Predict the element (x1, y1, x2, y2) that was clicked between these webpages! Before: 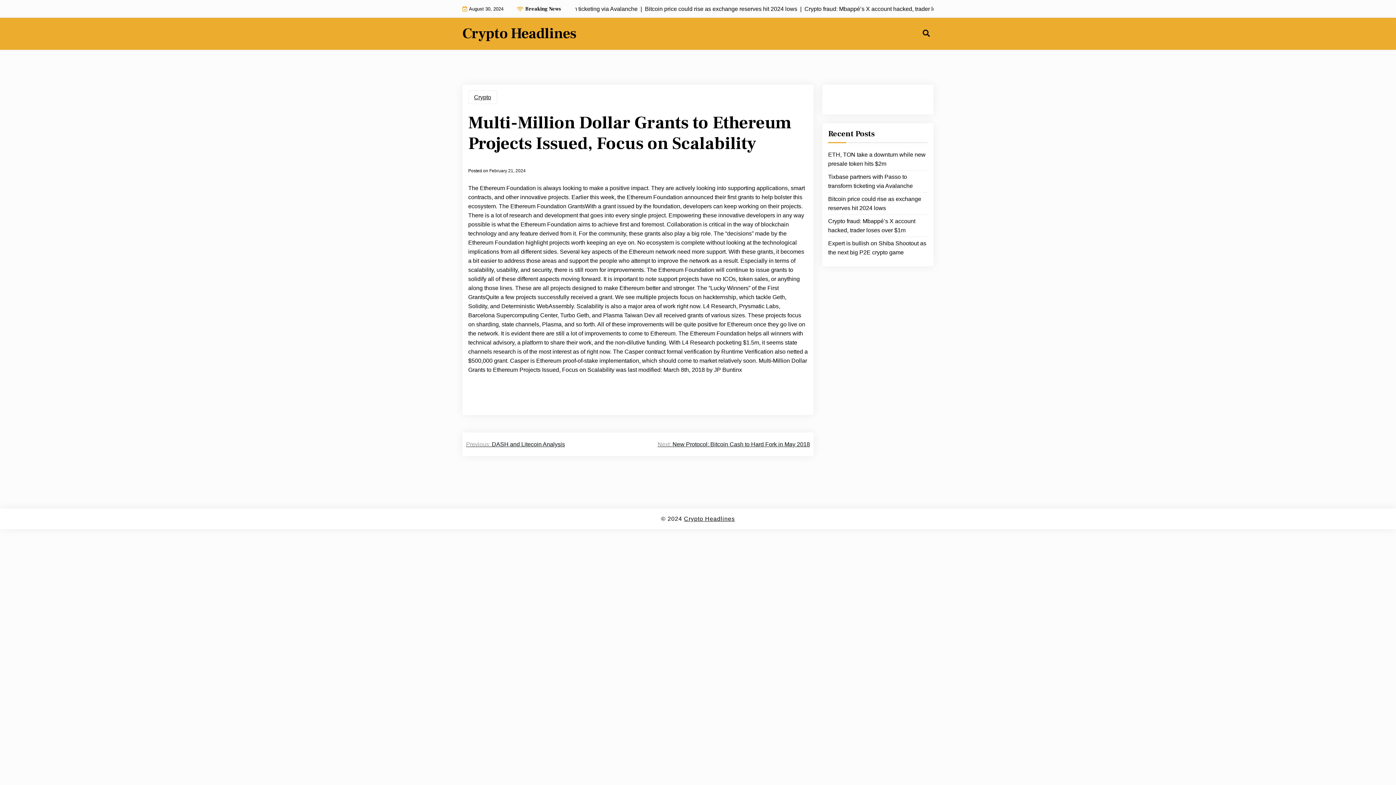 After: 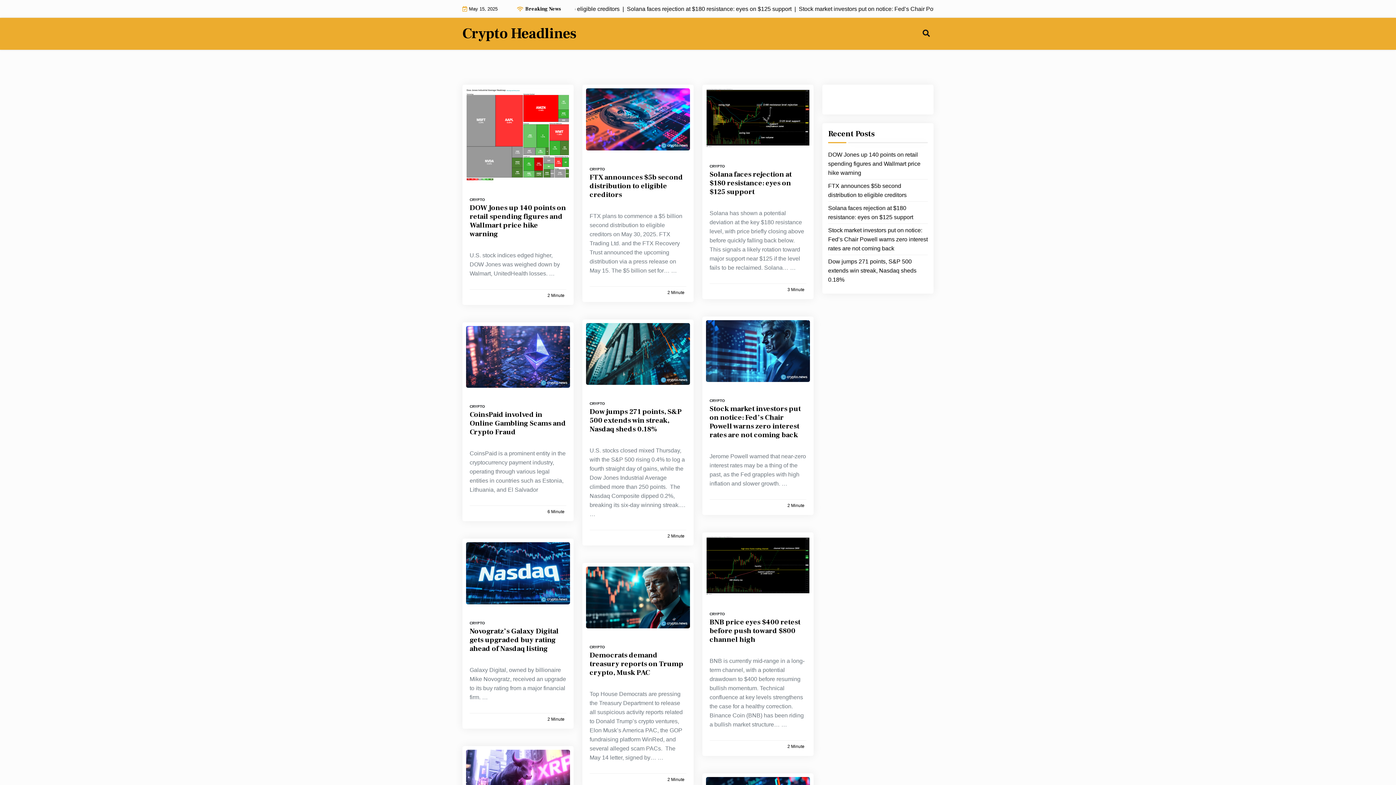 Action: bbox: (462, 25, 576, 42) label: Crypto Headlines